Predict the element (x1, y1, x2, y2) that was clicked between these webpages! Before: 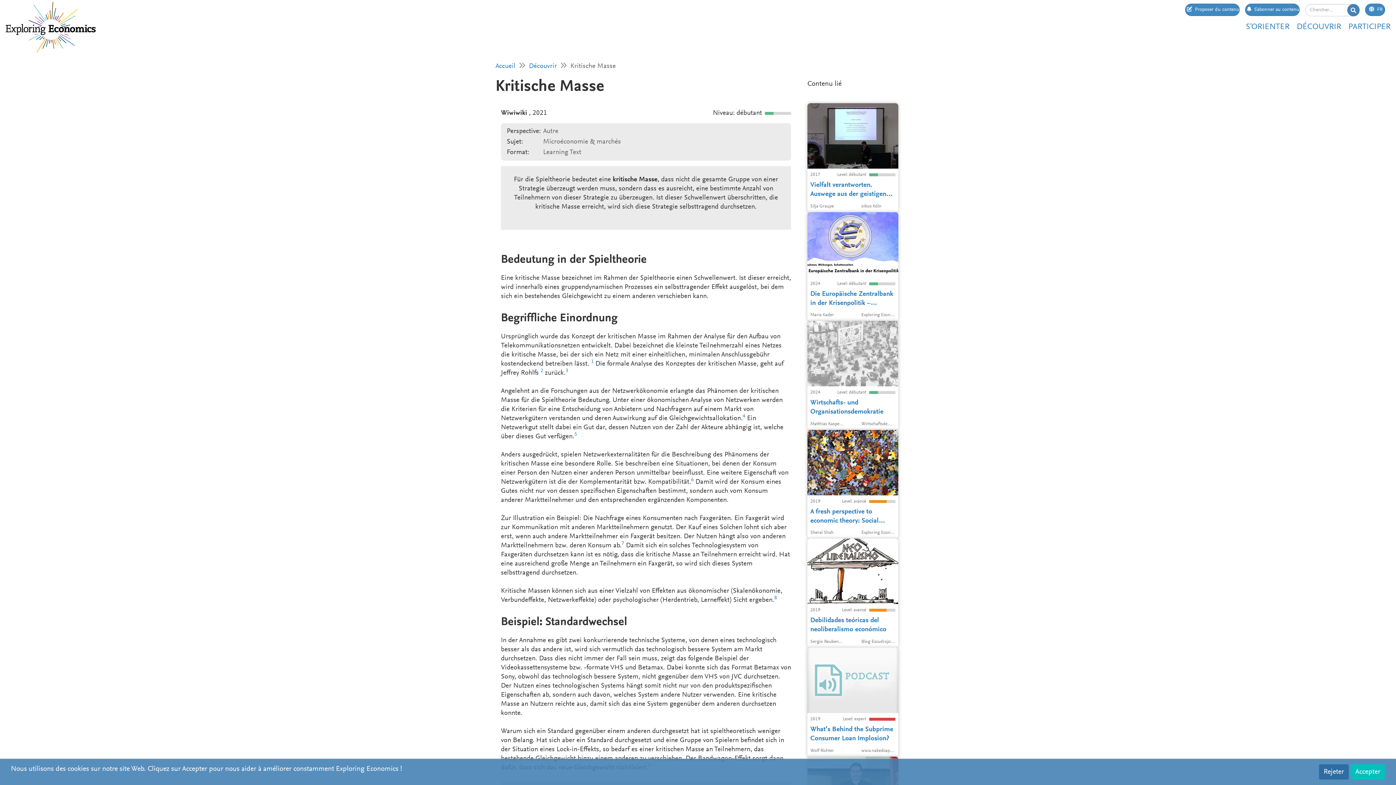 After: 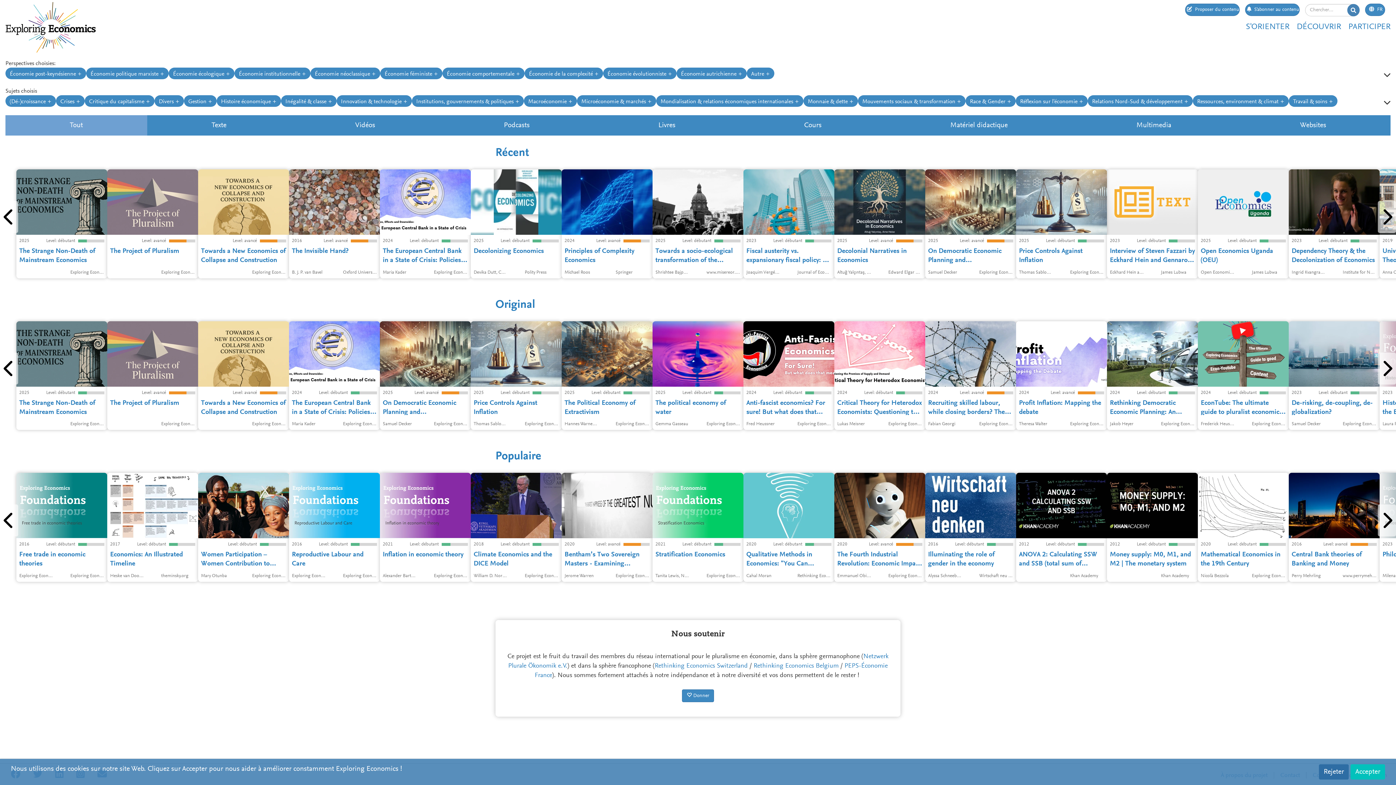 Action: label: Découvrir bbox: (529, 62, 557, 69)